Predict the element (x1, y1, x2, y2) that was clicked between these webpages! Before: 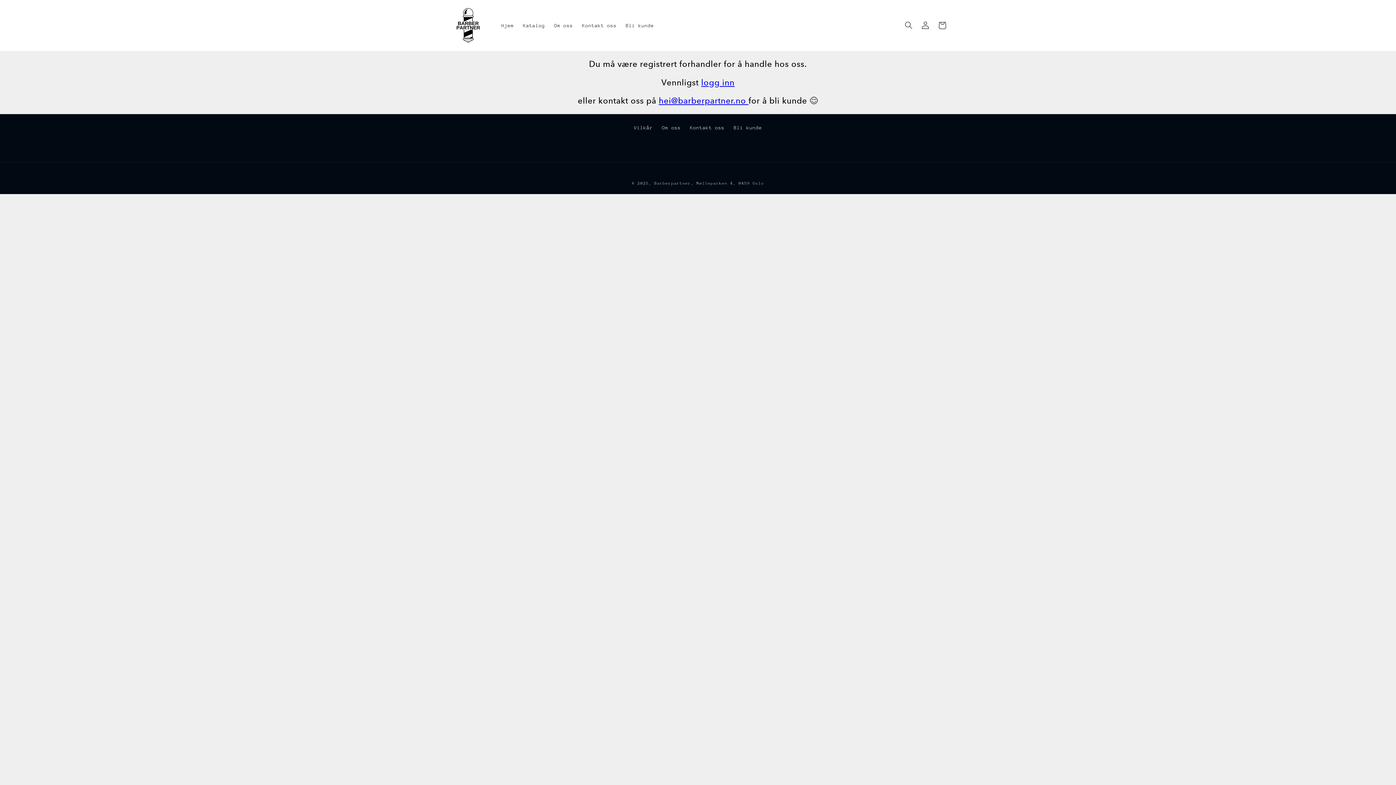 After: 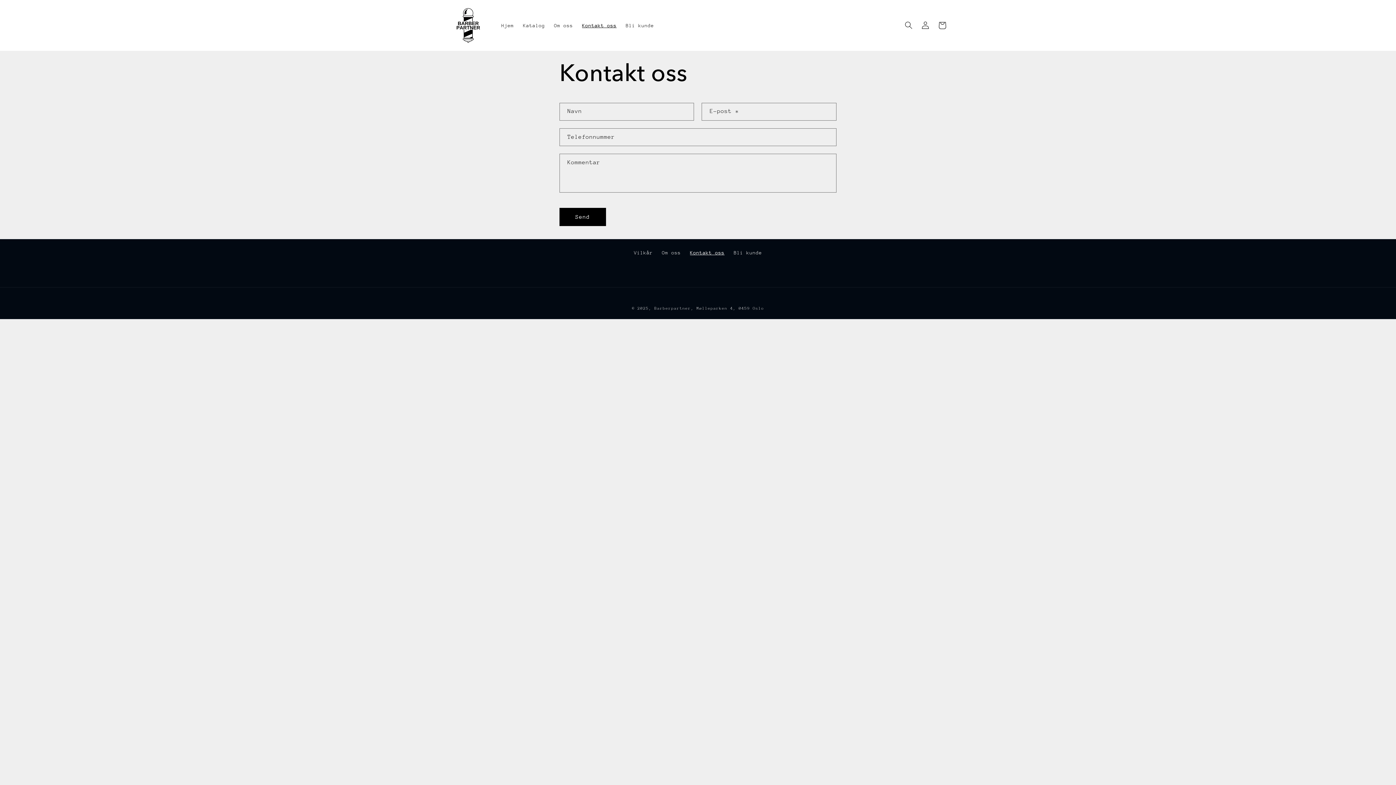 Action: label: Kontakt oss bbox: (577, 17, 621, 33)